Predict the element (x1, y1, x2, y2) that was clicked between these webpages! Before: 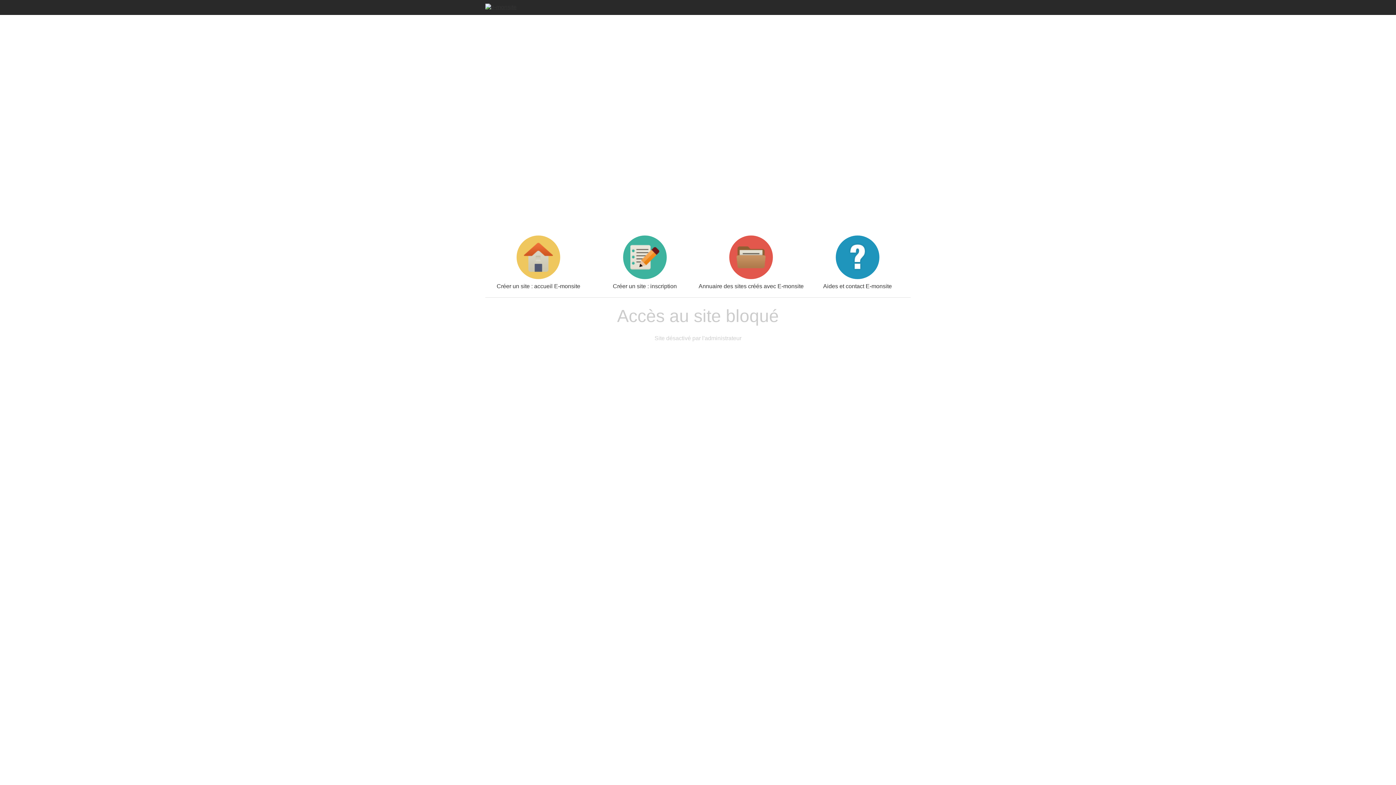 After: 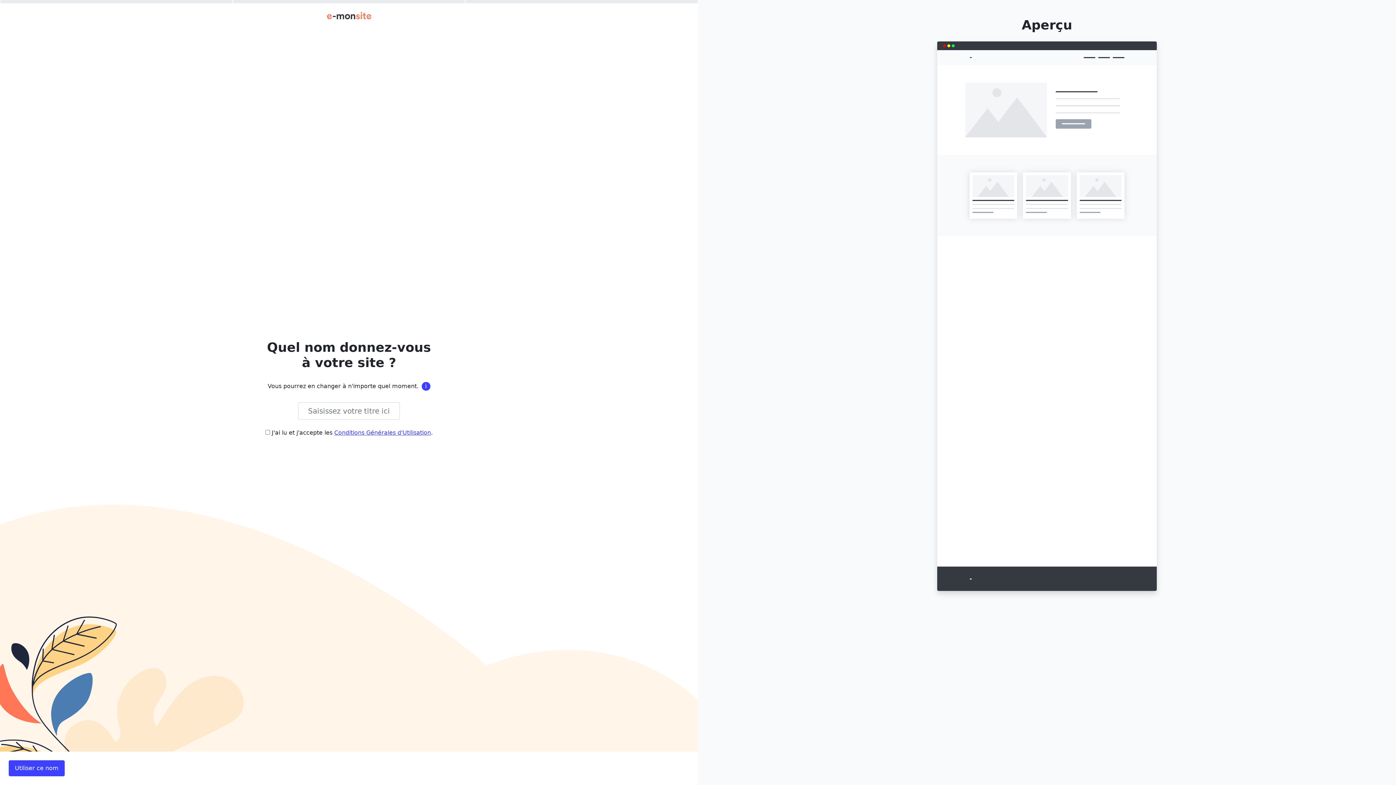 Action: label: Créer un site : inscription bbox: (591, 235, 698, 289)